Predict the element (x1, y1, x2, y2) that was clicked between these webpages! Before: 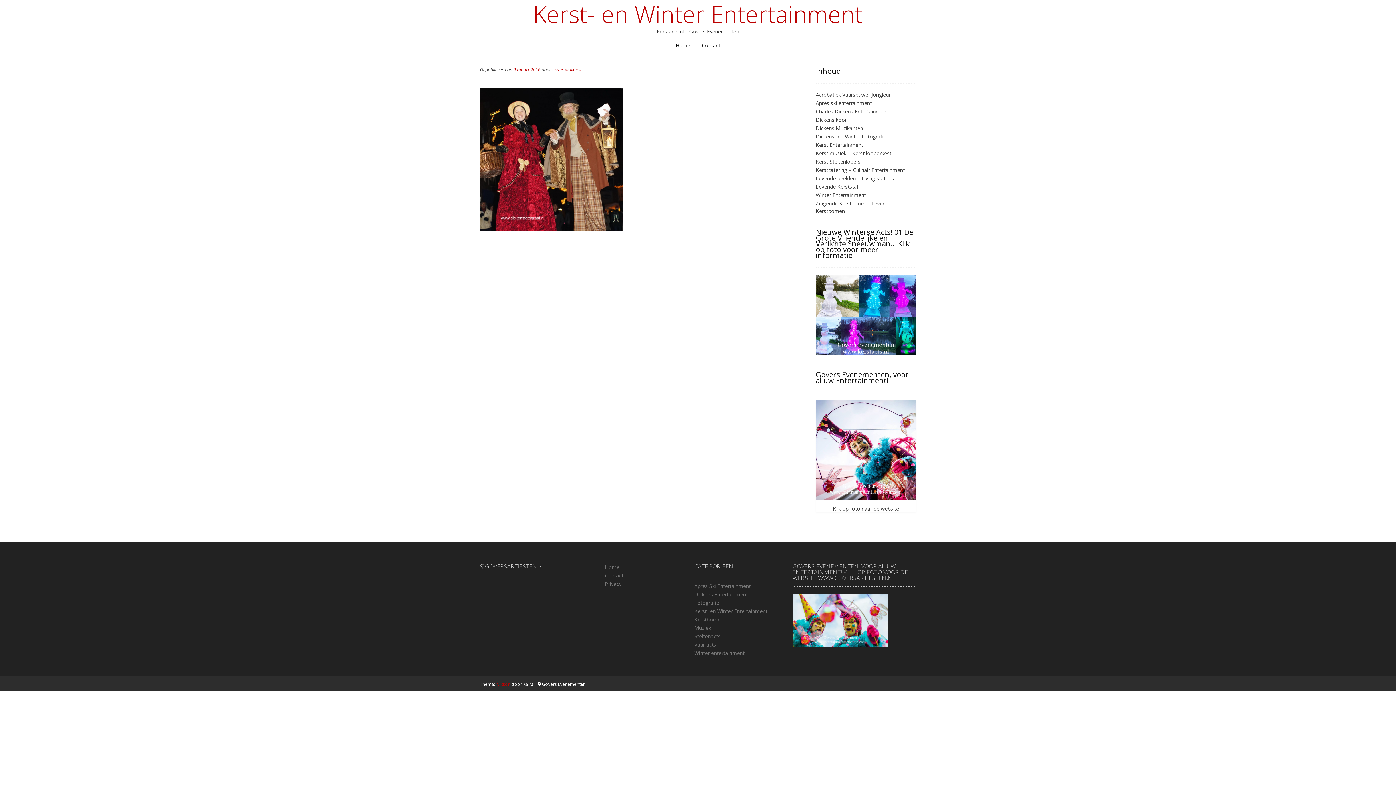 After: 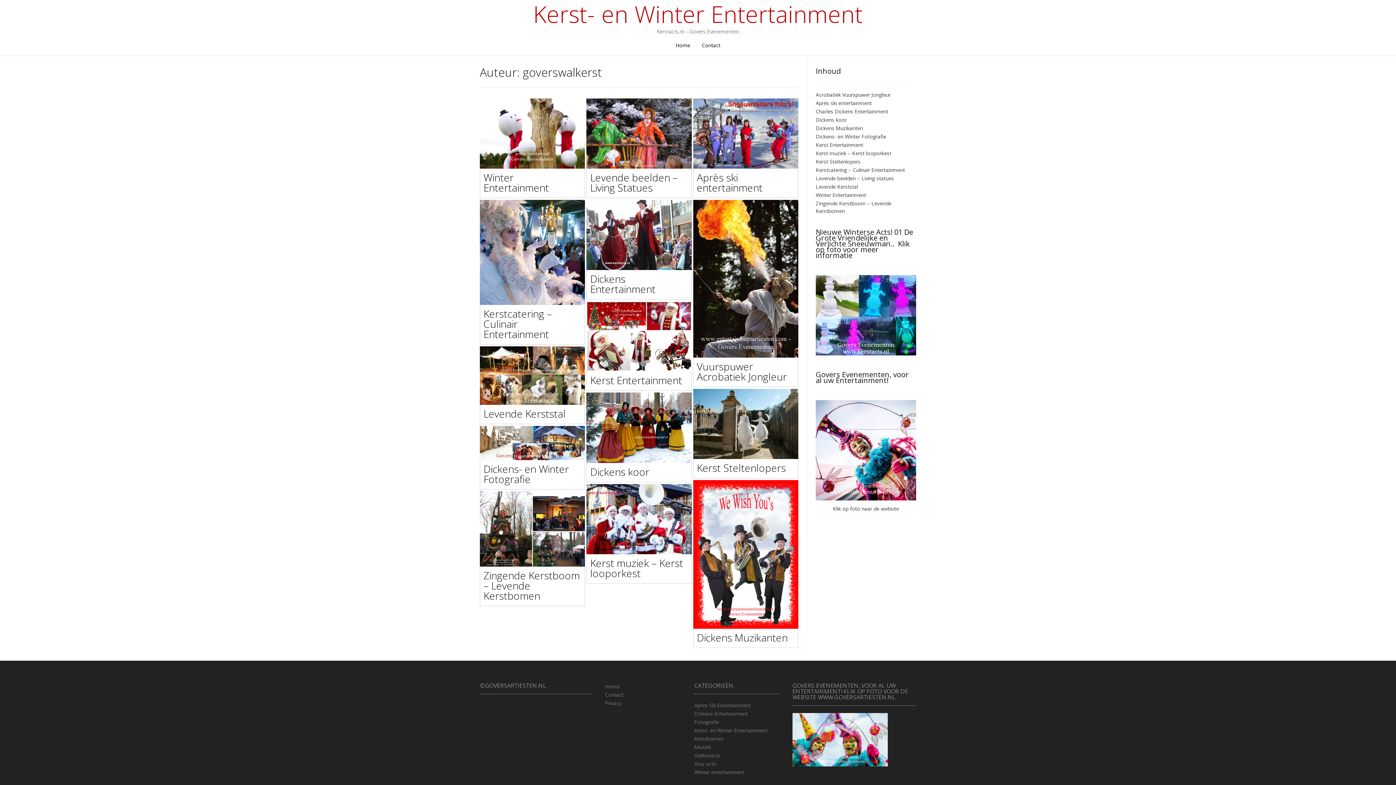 Action: label: goverswalkerst bbox: (552, 66, 581, 72)